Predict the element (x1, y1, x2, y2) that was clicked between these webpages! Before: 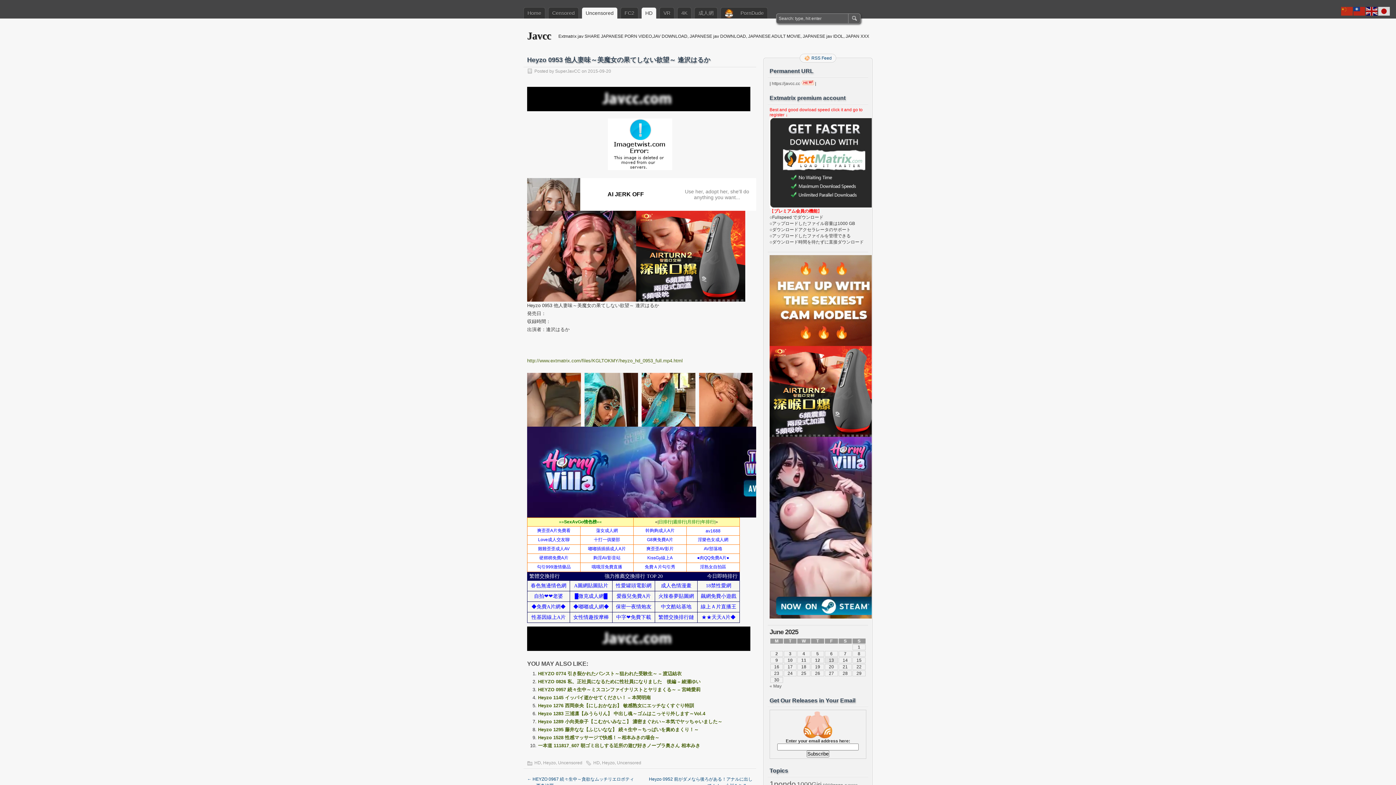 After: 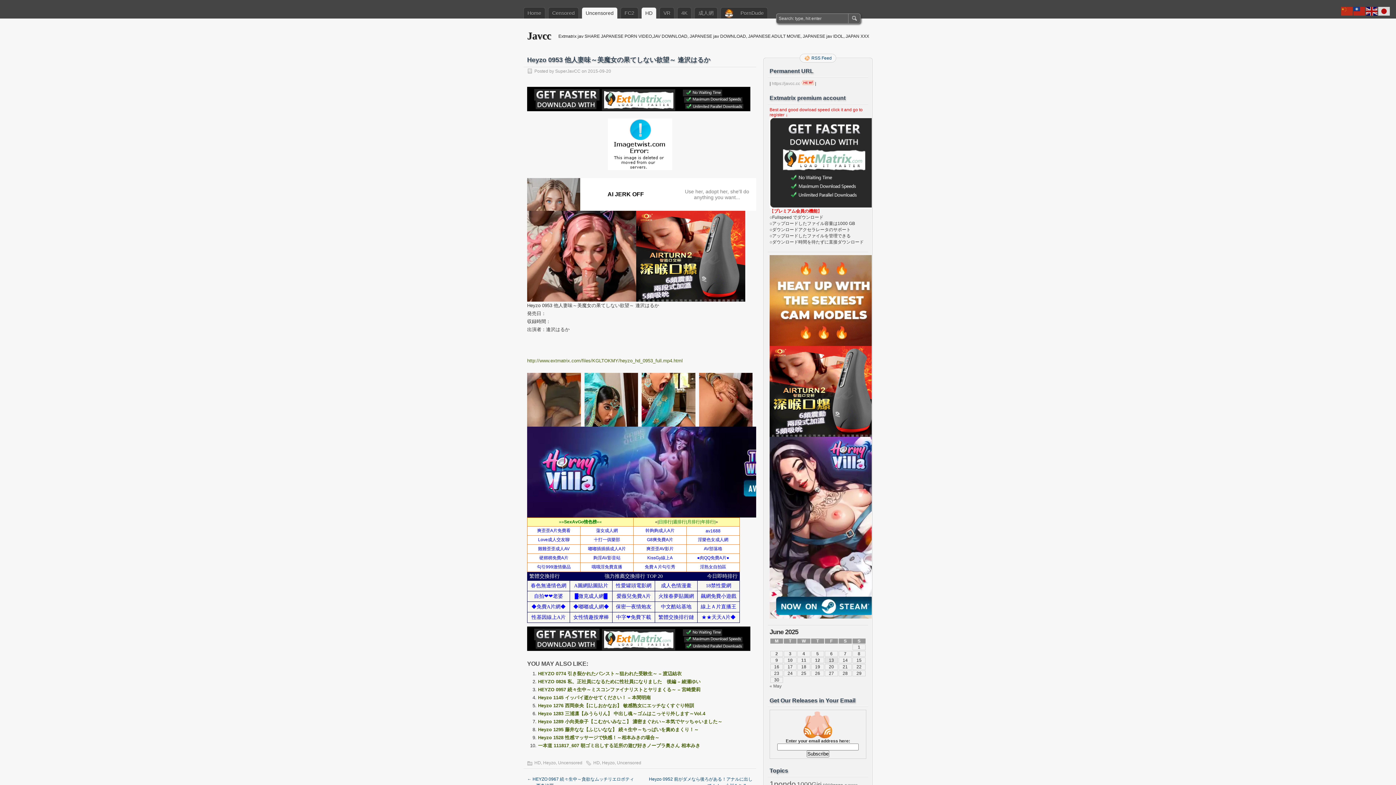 Action: label: https://javcc.cc bbox: (772, 81, 800, 86)